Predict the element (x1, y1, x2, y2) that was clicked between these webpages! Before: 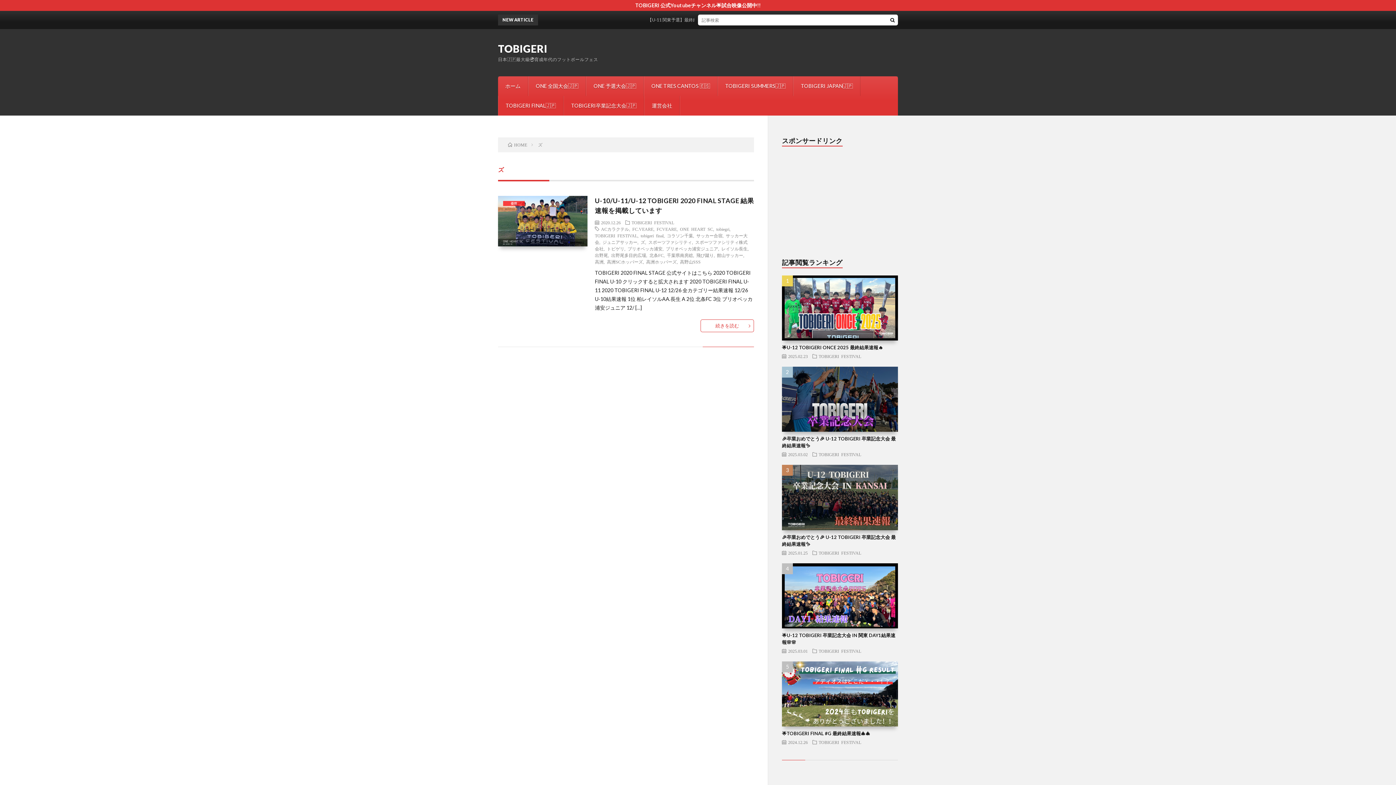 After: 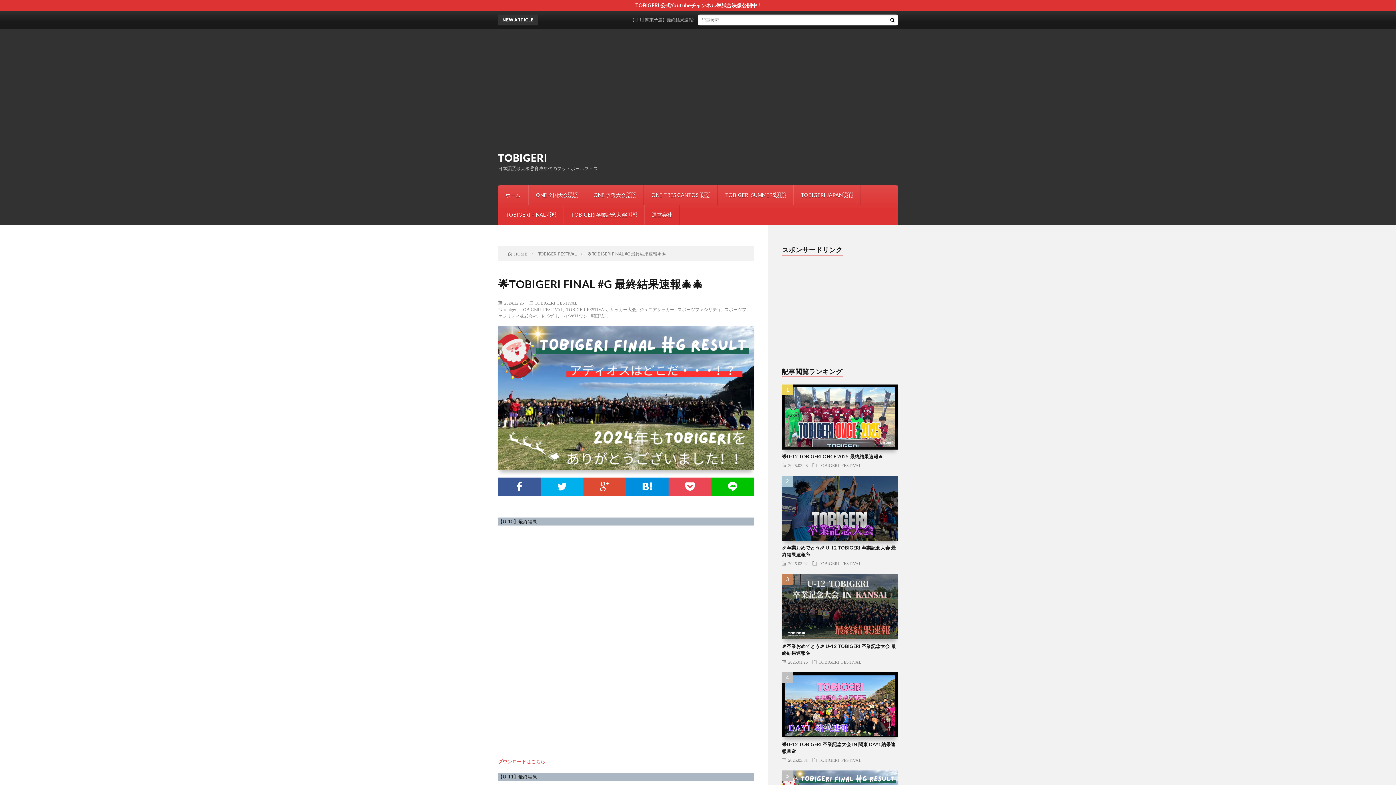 Action: bbox: (782, 730, 870, 736) label: 🌟TOBIGERI FINAL #G 最終結果速報🎄🎄